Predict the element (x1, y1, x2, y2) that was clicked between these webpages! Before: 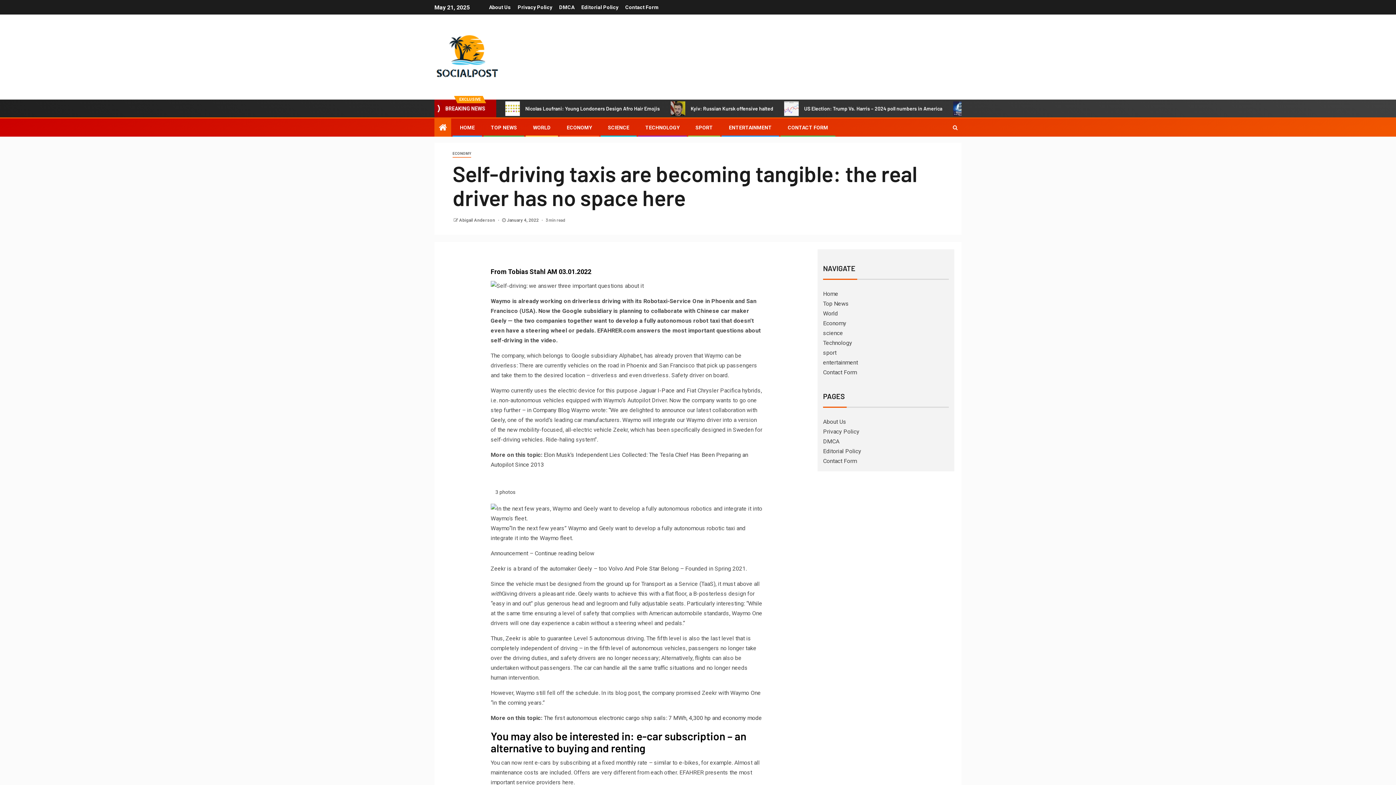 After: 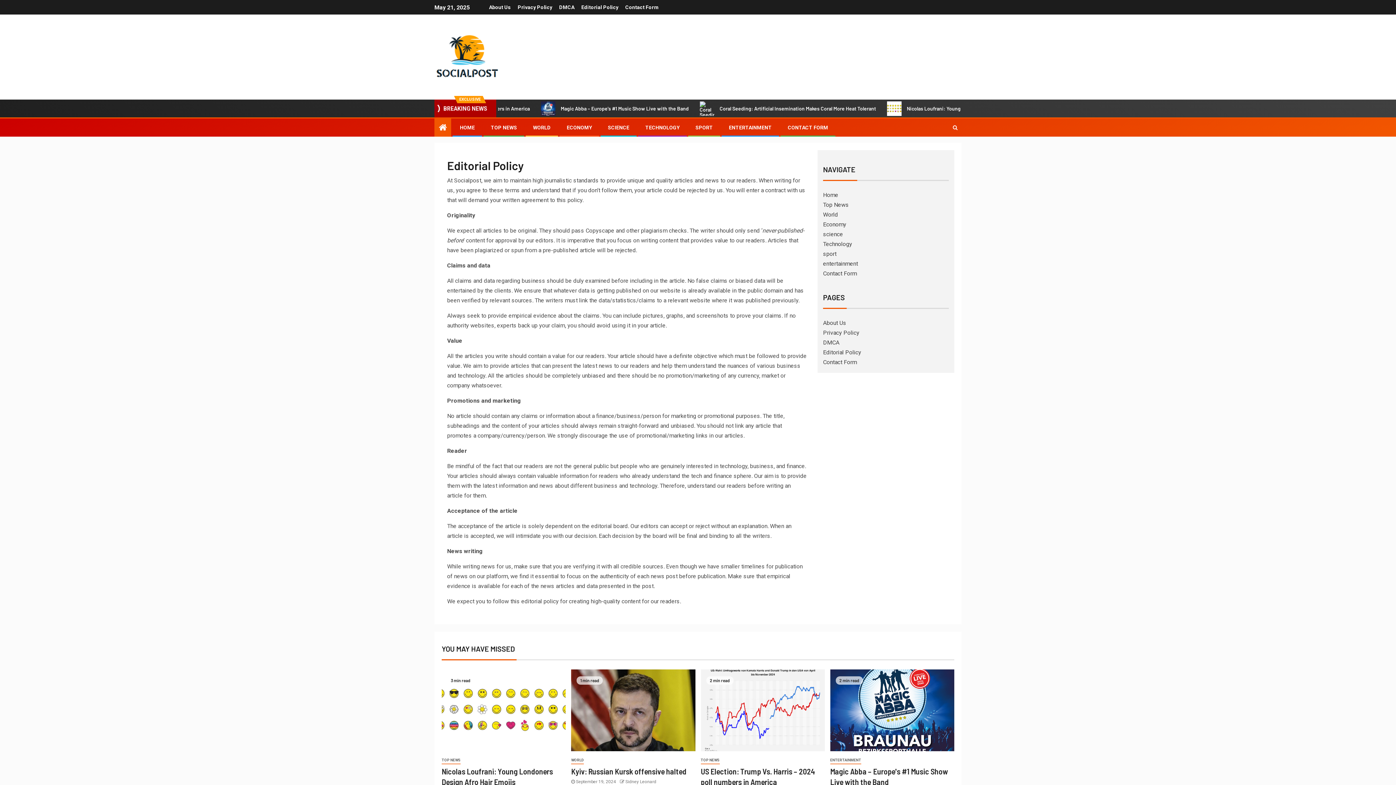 Action: bbox: (581, 4, 618, 10) label: Editorial Policy